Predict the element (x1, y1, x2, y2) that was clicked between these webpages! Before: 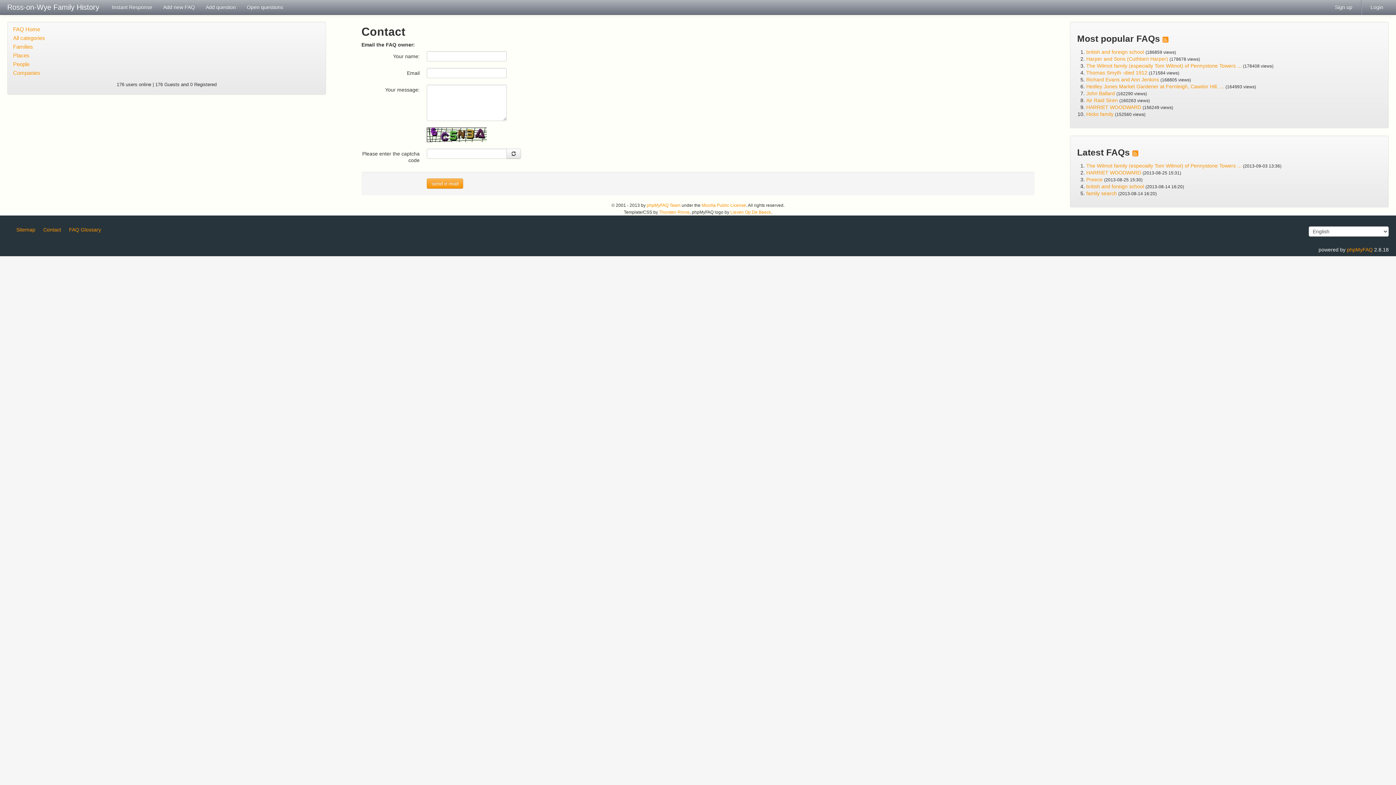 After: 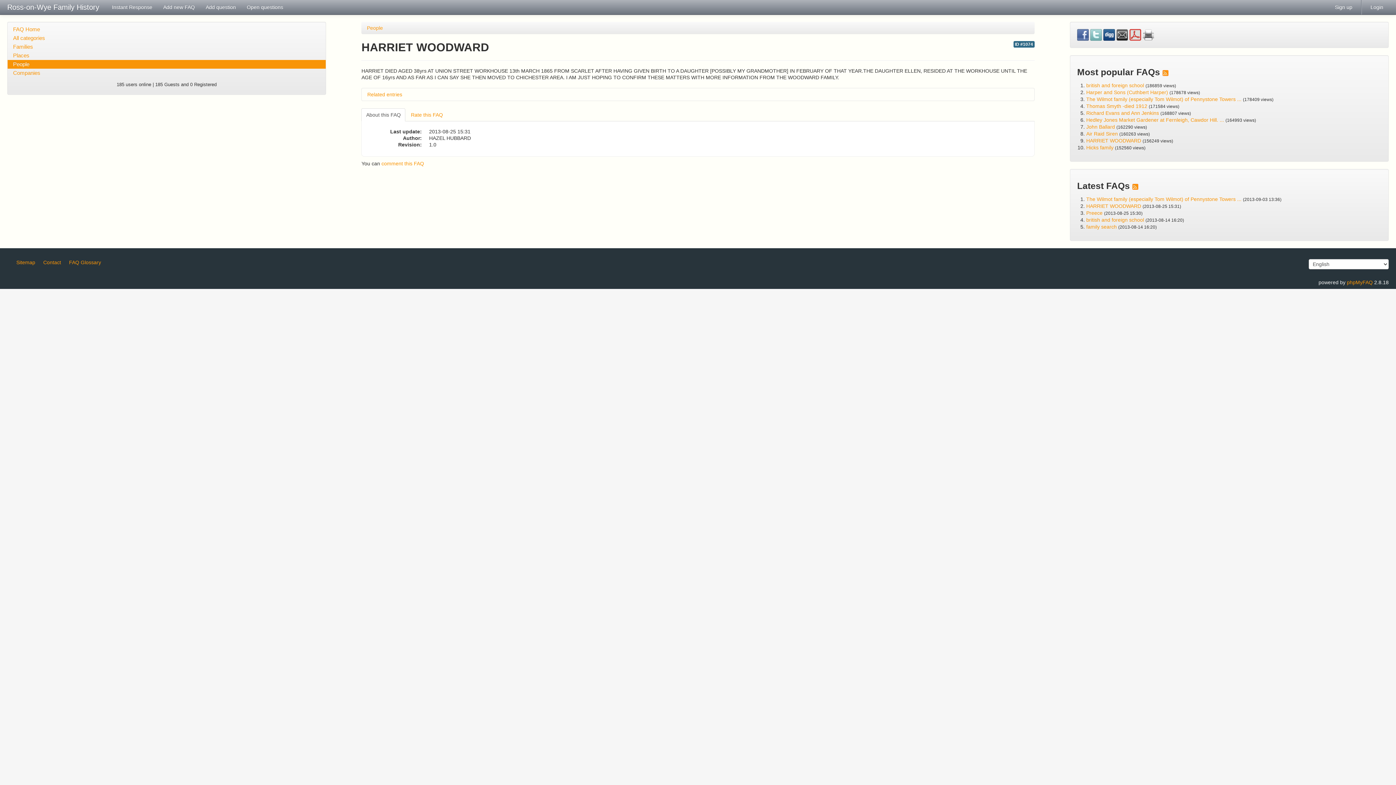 Action: bbox: (1086, 104, 1141, 110) label: HARRIET WOODWARD